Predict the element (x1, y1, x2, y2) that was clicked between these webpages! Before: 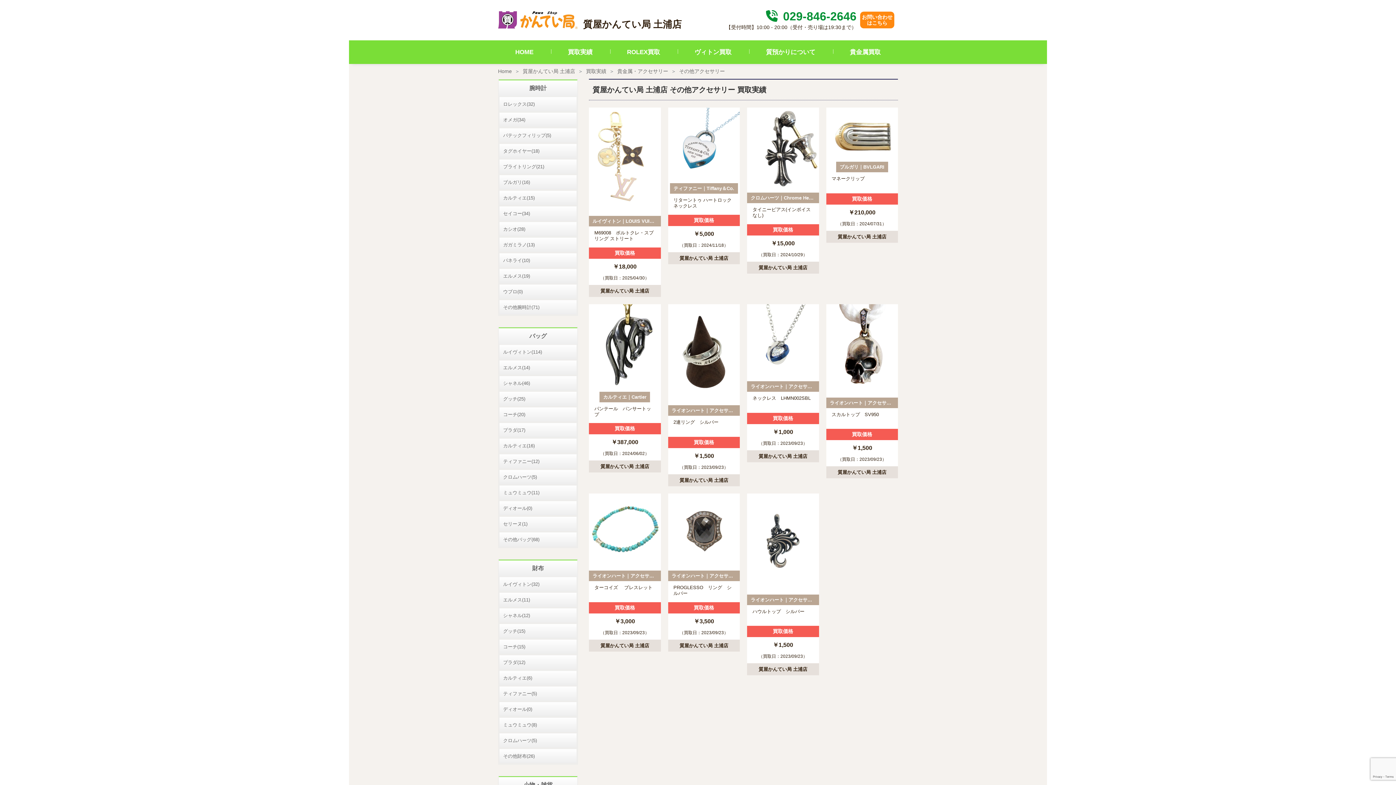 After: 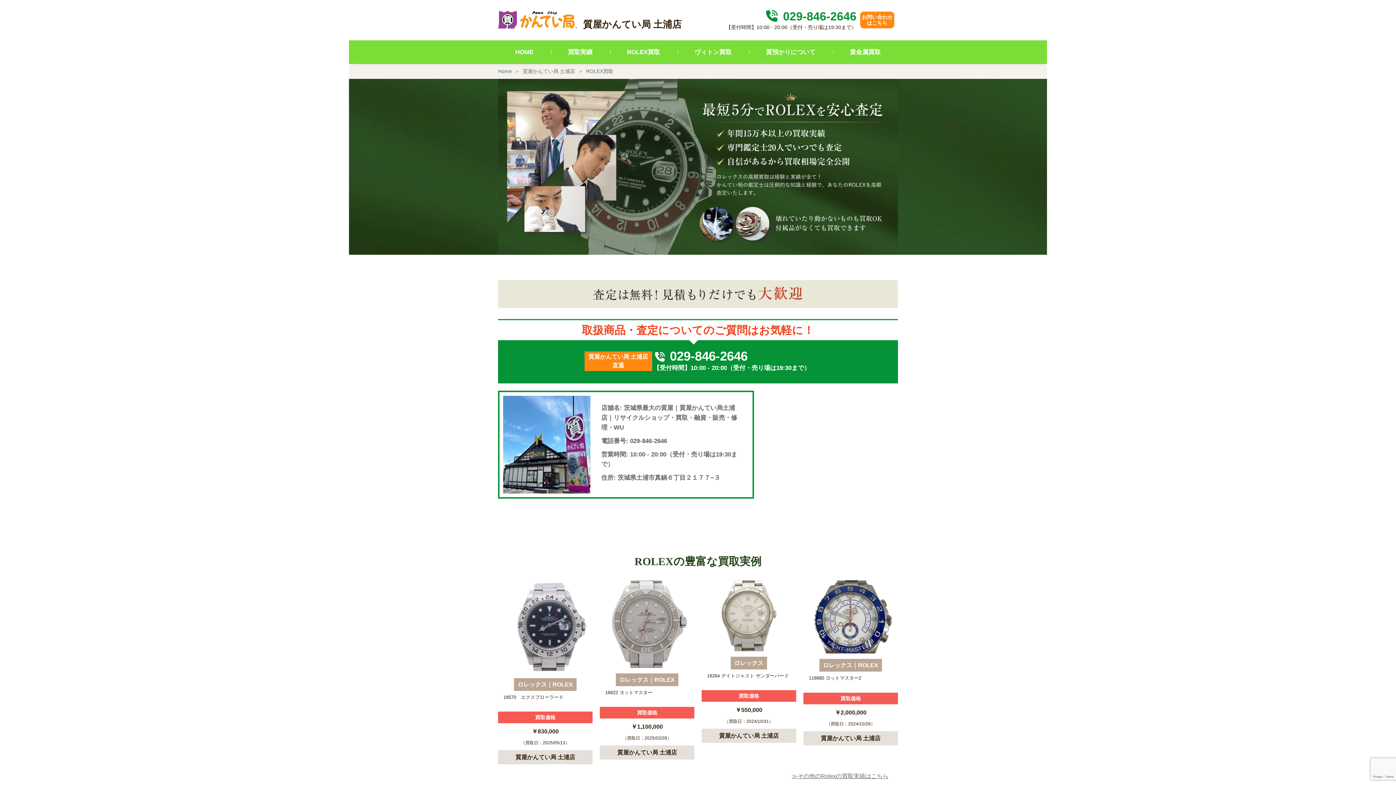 Action: label: ROLEX買取 bbox: (609, 47, 677, 56)